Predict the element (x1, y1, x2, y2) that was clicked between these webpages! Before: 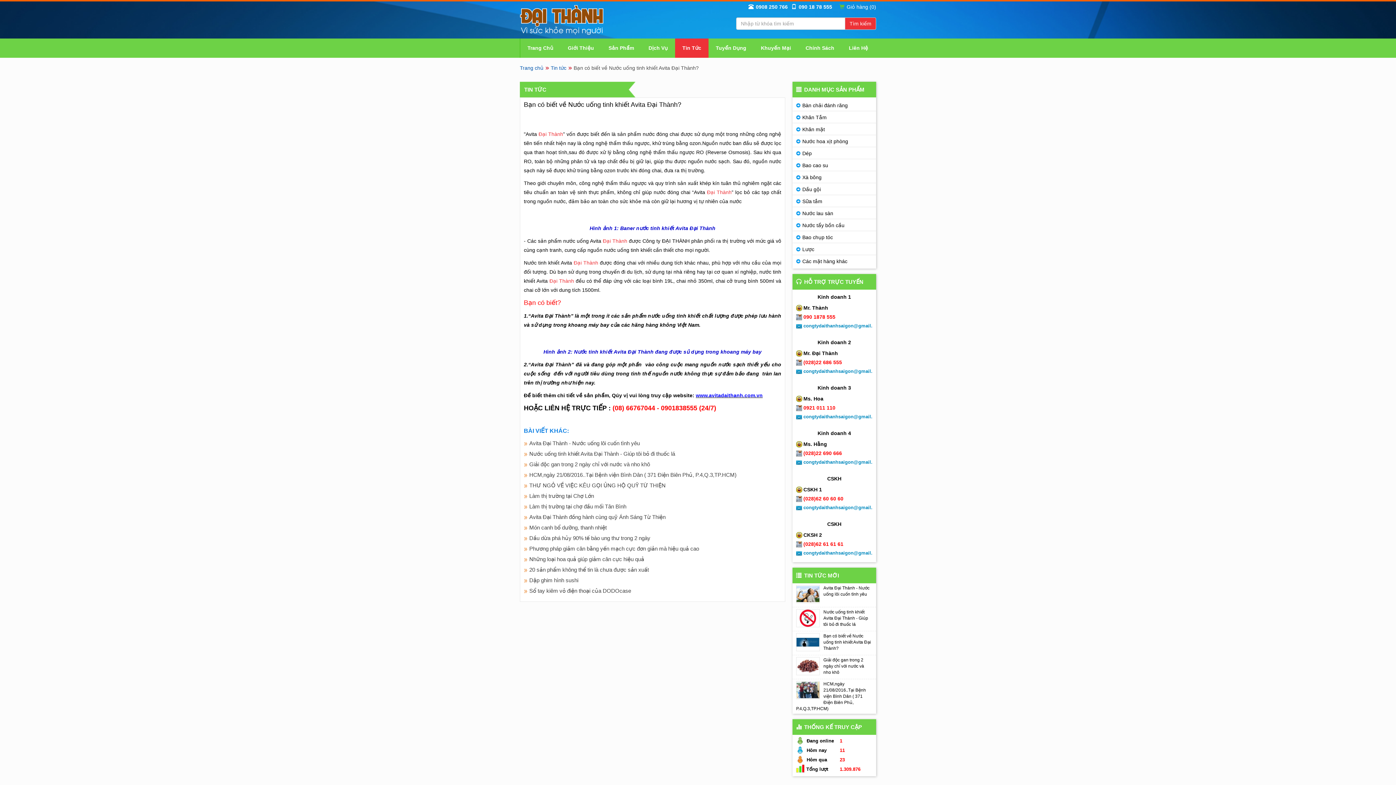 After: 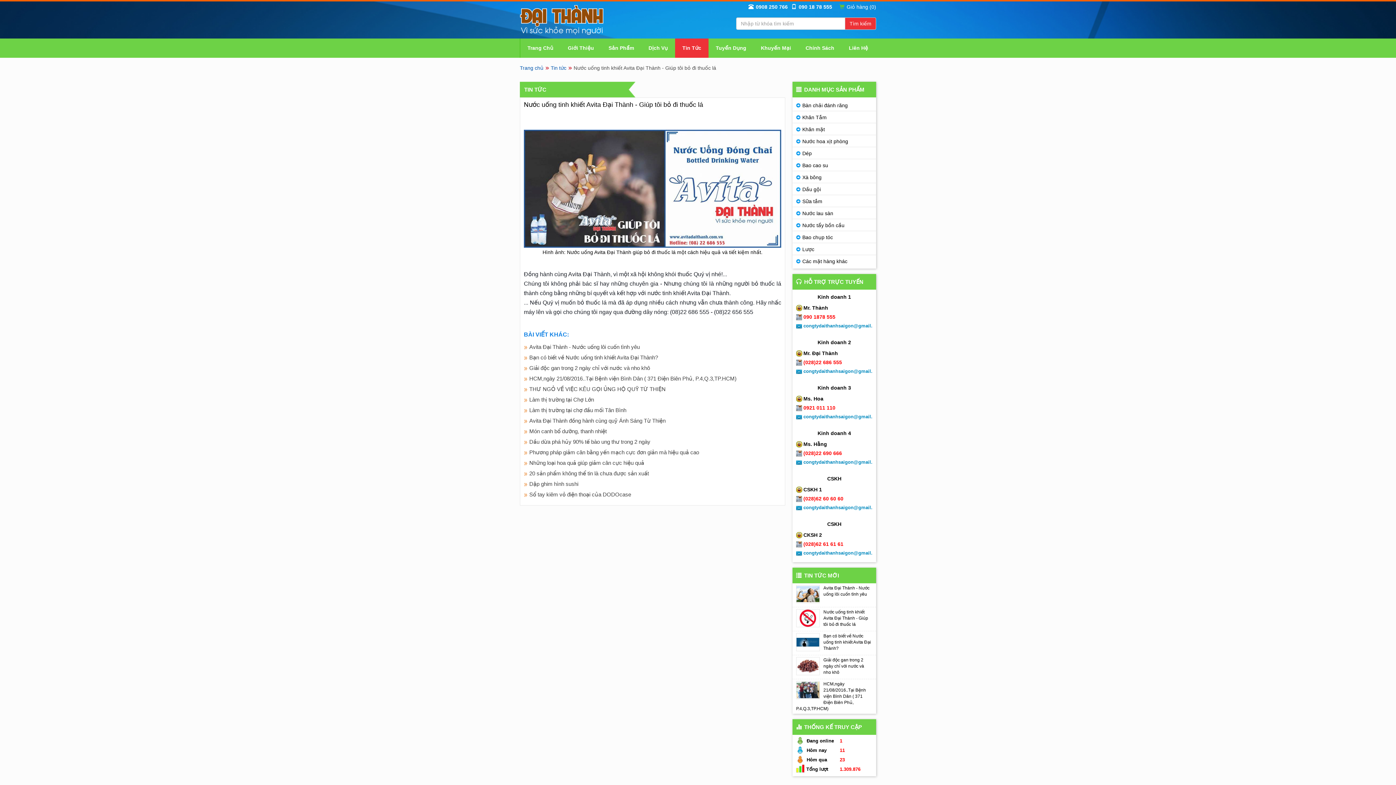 Action: bbox: (529, 450, 675, 456) label: Nước uống tinh khiết Avita Đại Thành - Giúp tôi bỏ đi thuốc lá